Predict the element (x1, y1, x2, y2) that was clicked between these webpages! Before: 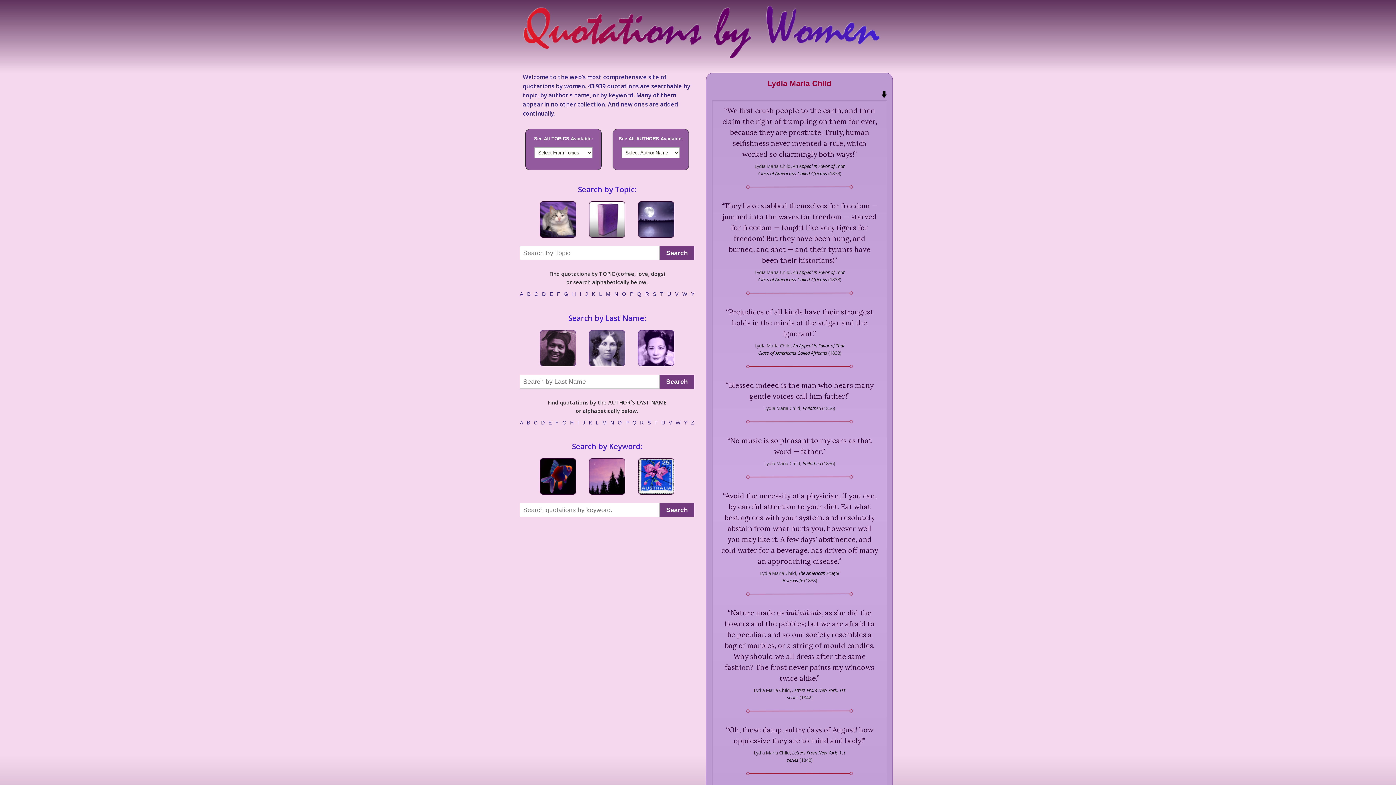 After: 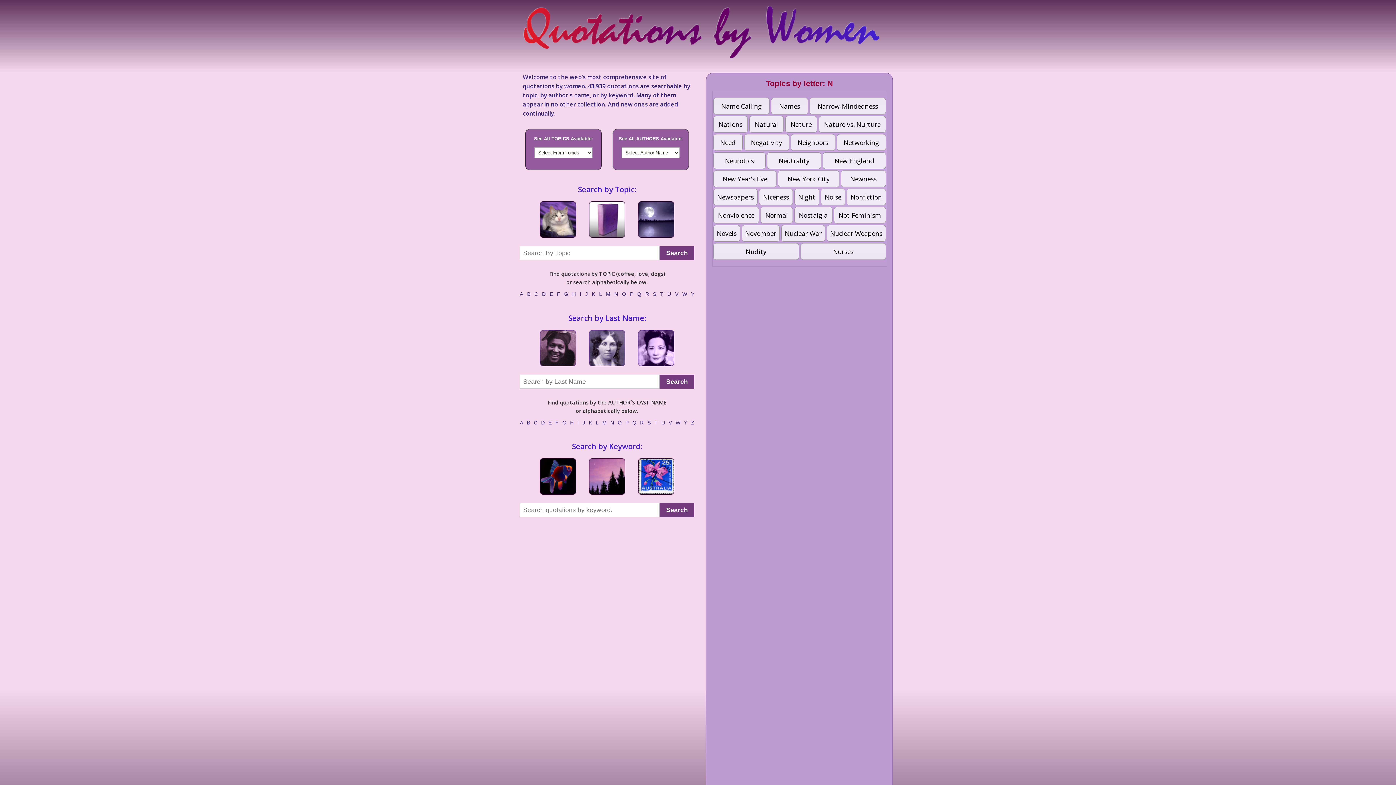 Action: bbox: (614, 291, 618, 297) label: N